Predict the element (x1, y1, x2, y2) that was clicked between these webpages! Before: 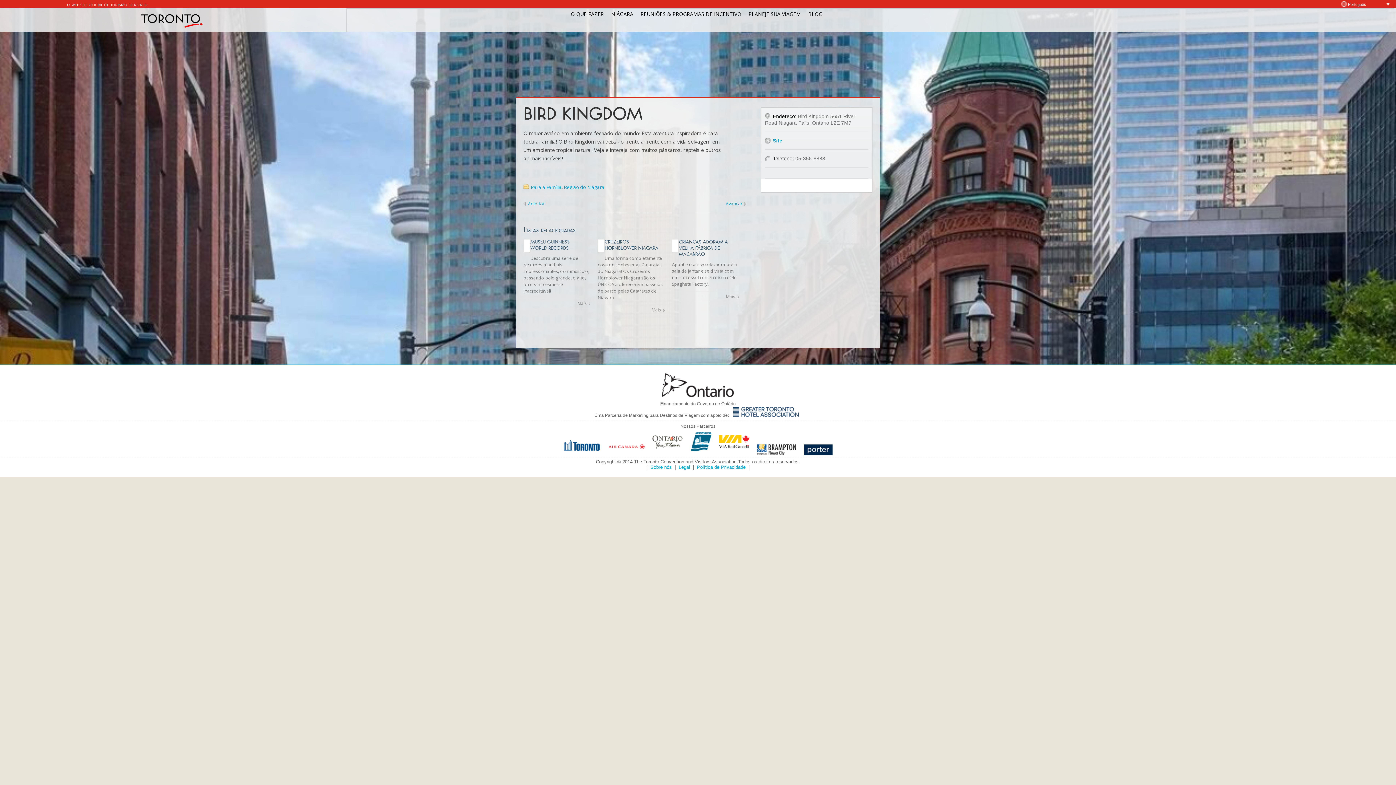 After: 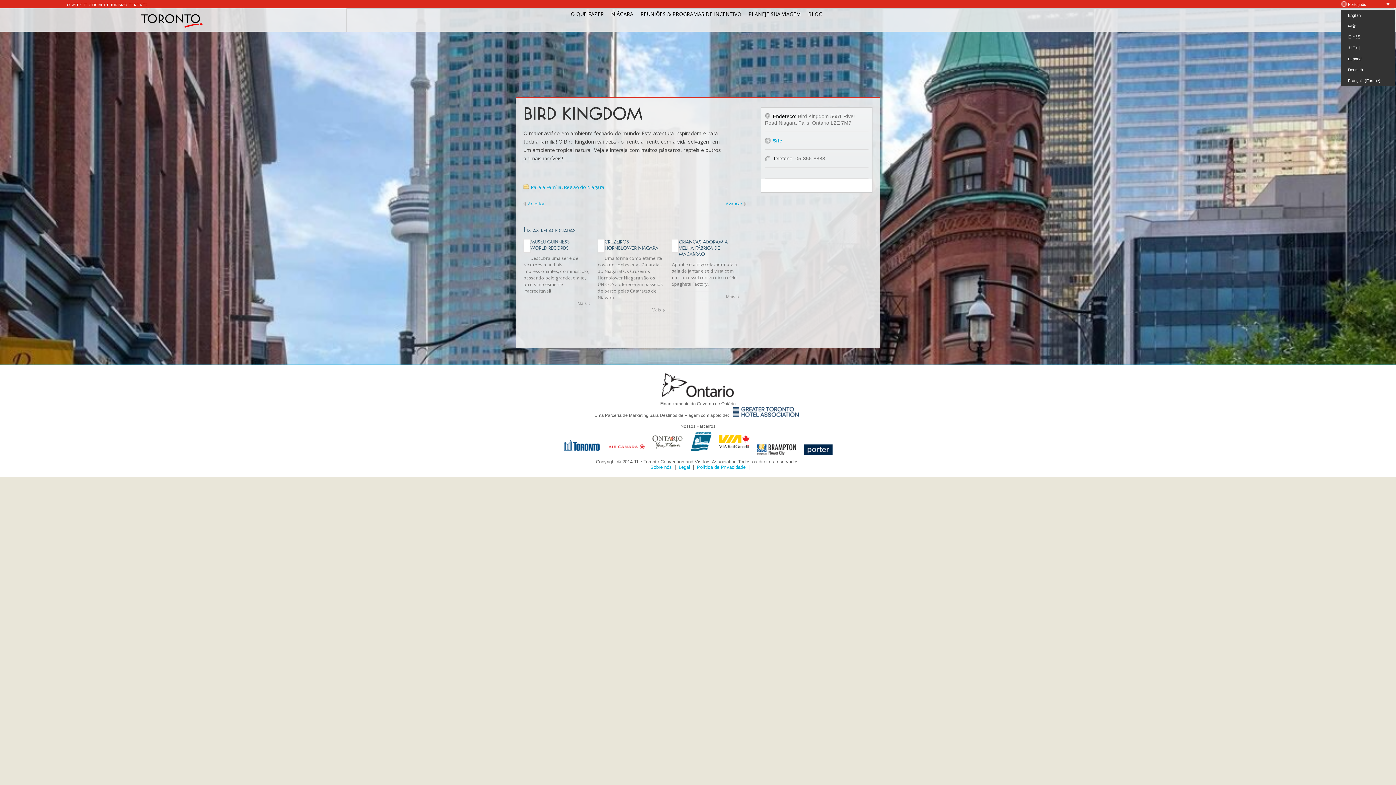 Action: bbox: (1341, -1, 1395, 9) label: Português